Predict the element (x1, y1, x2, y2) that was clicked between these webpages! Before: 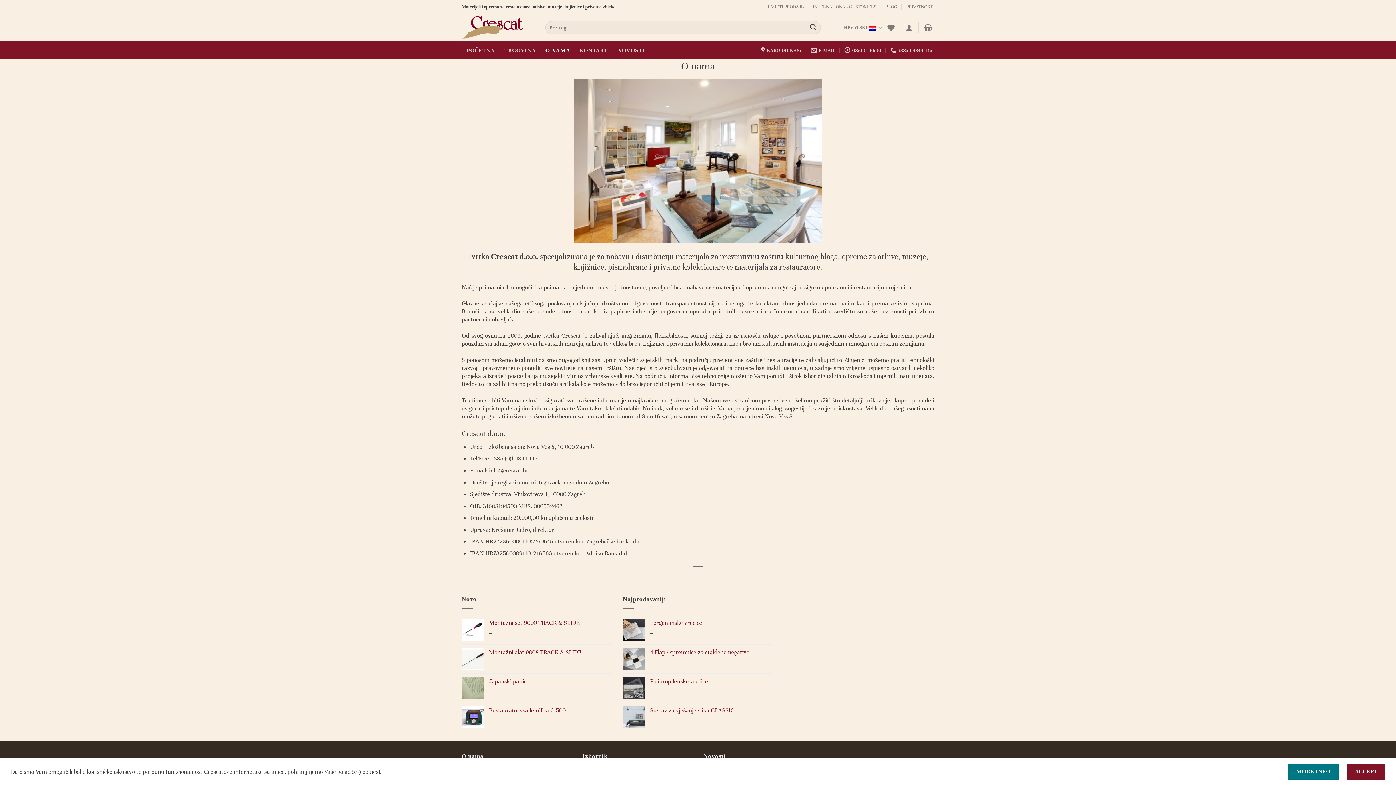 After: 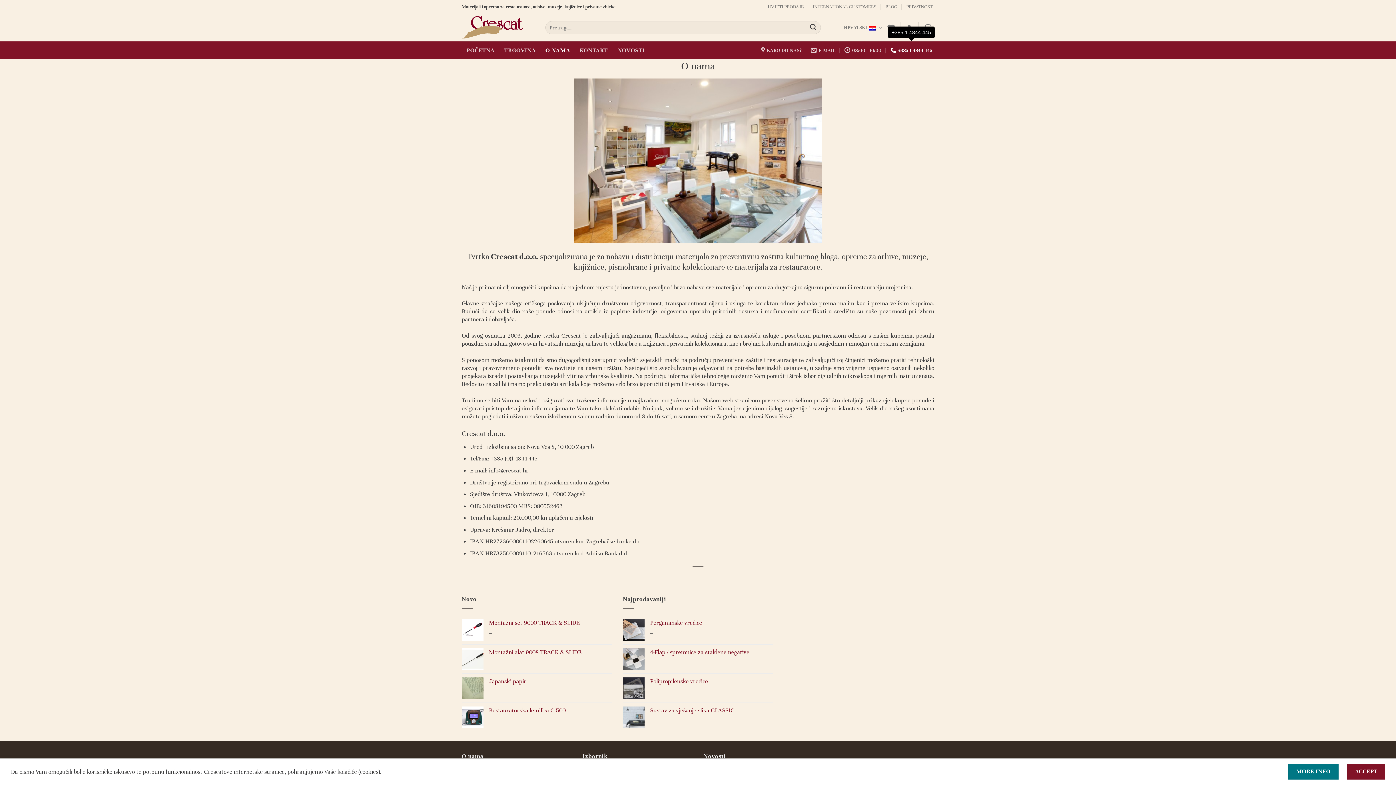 Action: label: +385 1 4844 445 bbox: (890, 43, 932, 57)